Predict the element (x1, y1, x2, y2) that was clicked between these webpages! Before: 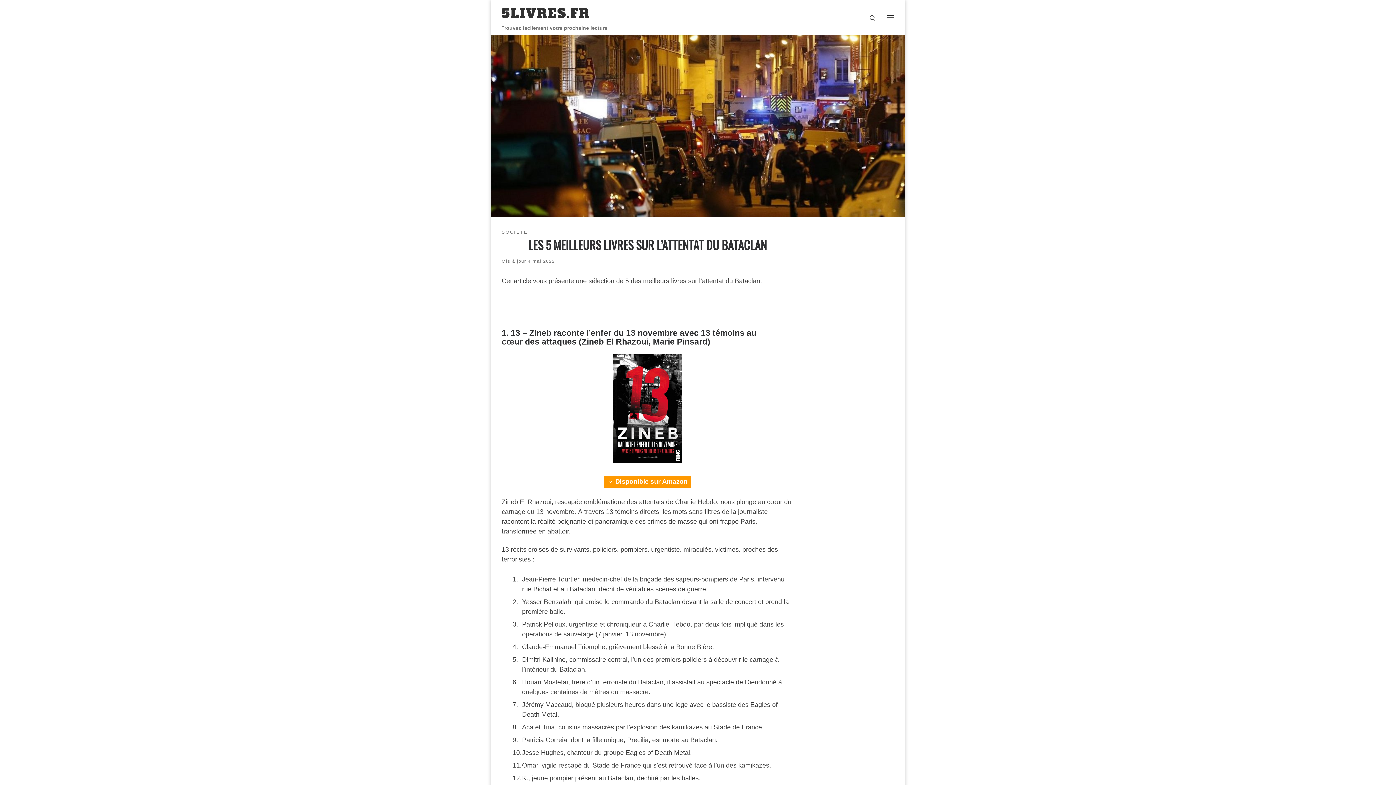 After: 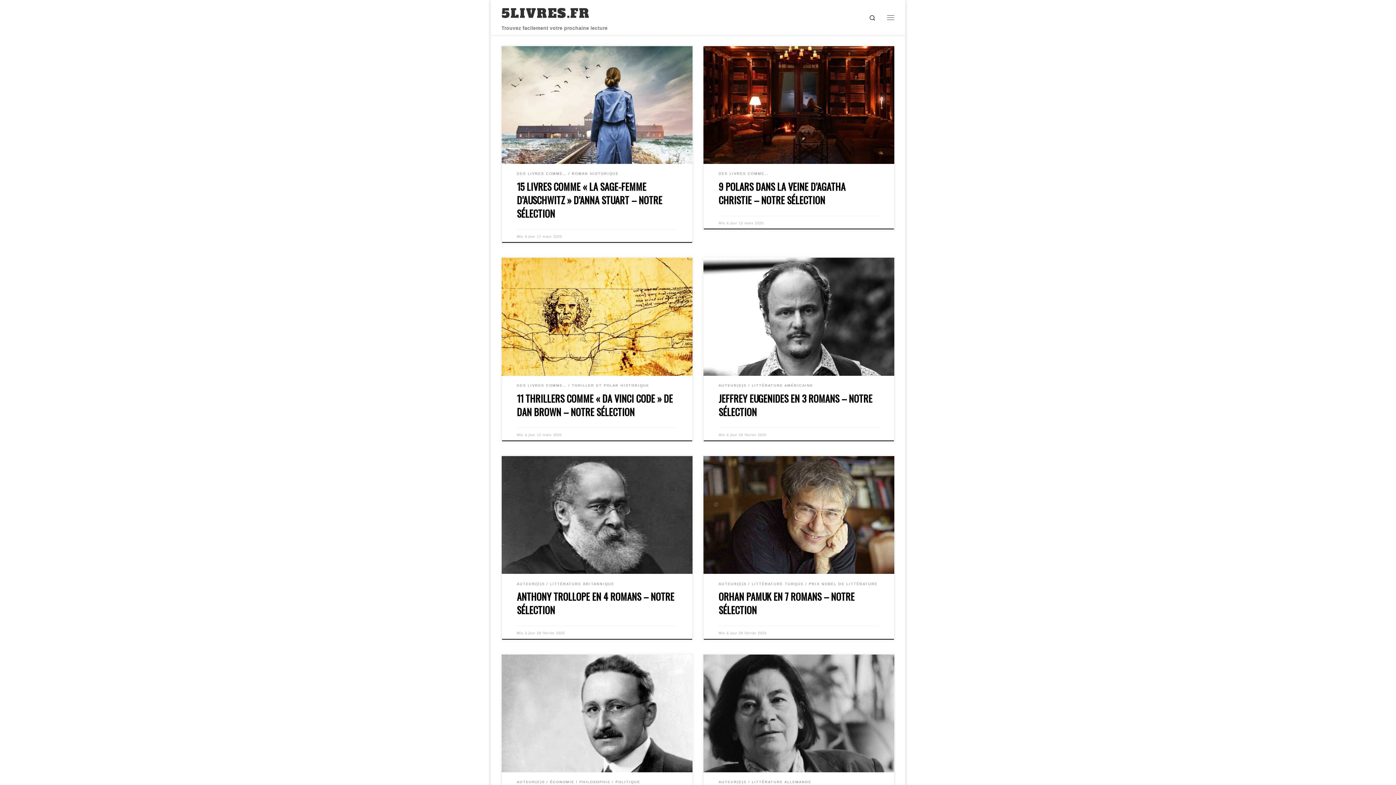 Action: bbox: (528, 258, 554, 263) label: 4 mai 2022